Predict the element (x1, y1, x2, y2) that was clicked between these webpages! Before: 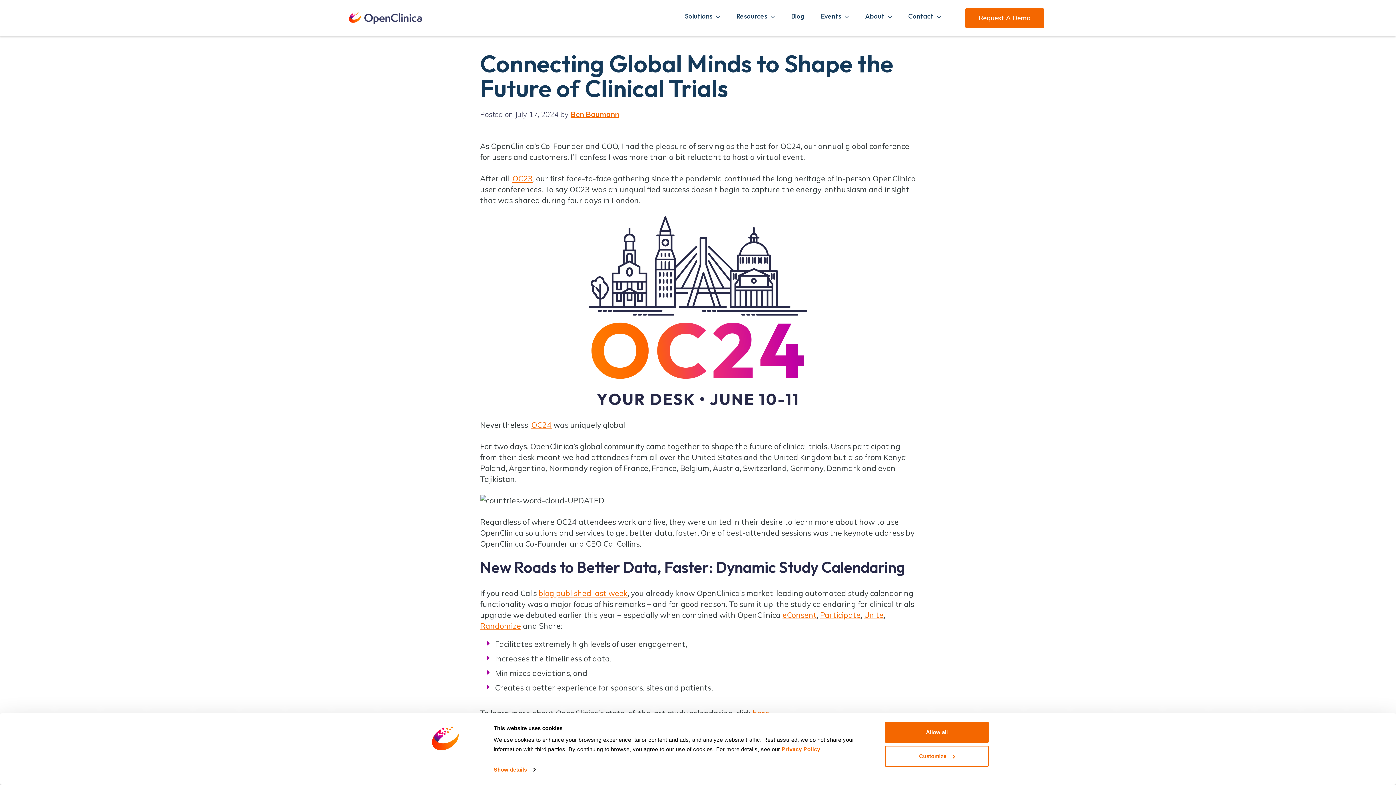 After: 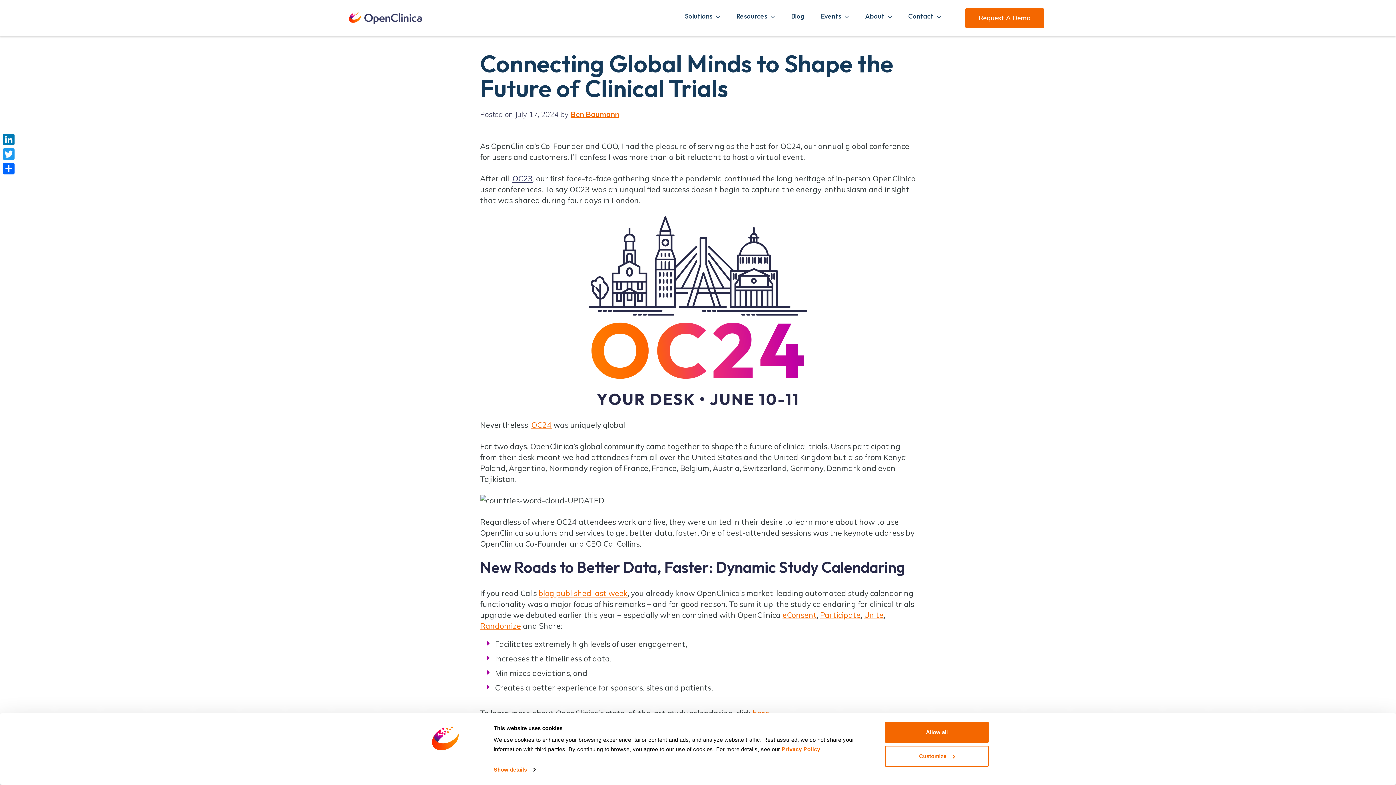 Action: label: OC23 bbox: (512, 173, 532, 183)